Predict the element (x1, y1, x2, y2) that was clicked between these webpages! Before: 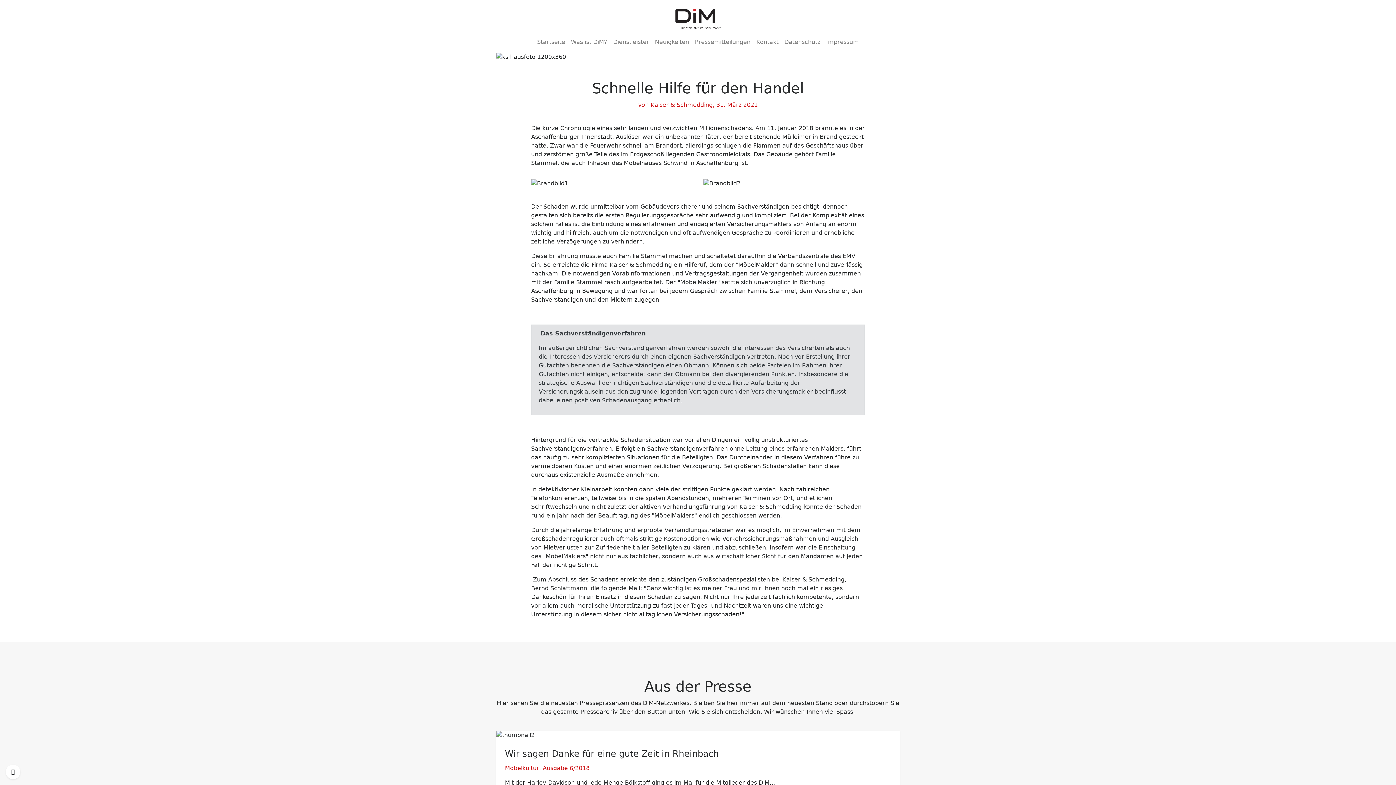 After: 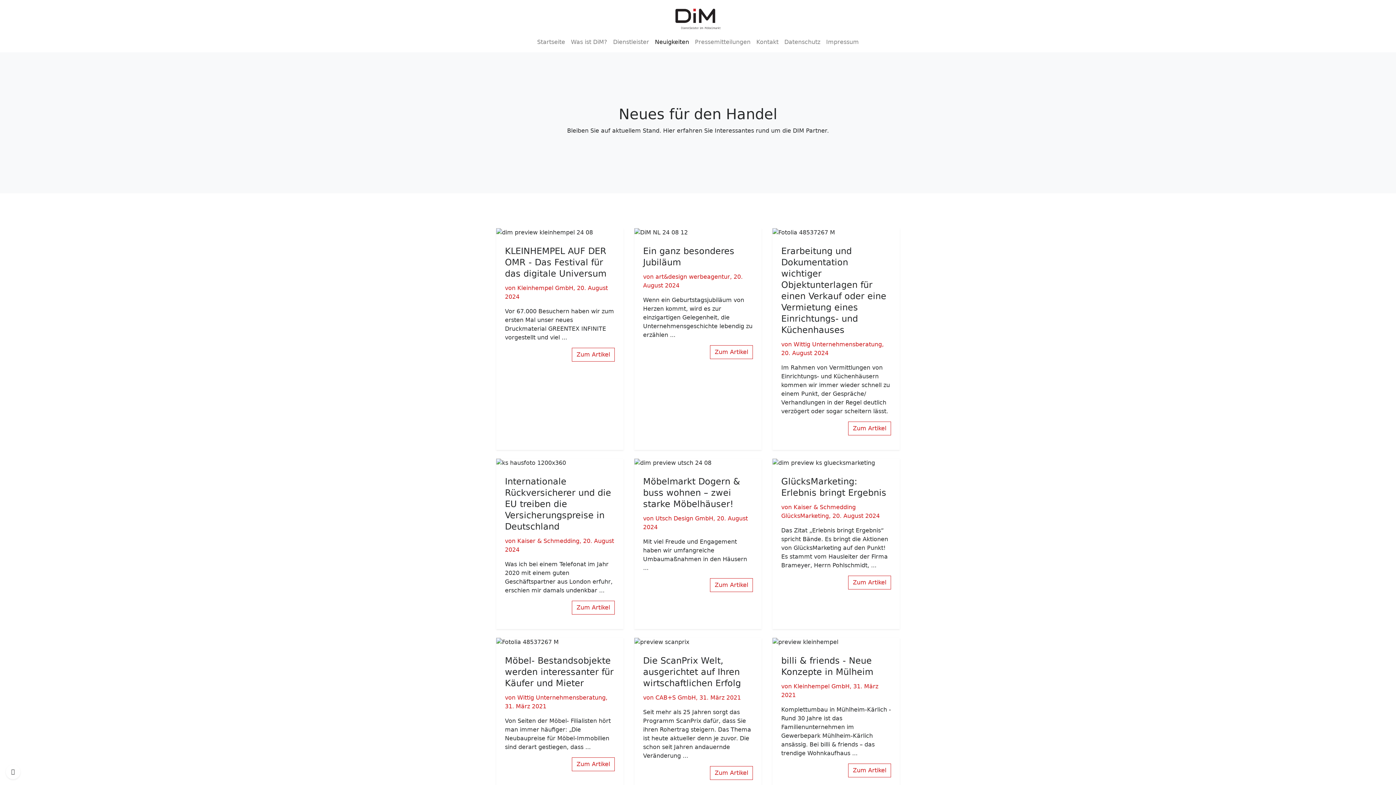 Action: label: Neuigkeiten bbox: (652, 34, 692, 49)